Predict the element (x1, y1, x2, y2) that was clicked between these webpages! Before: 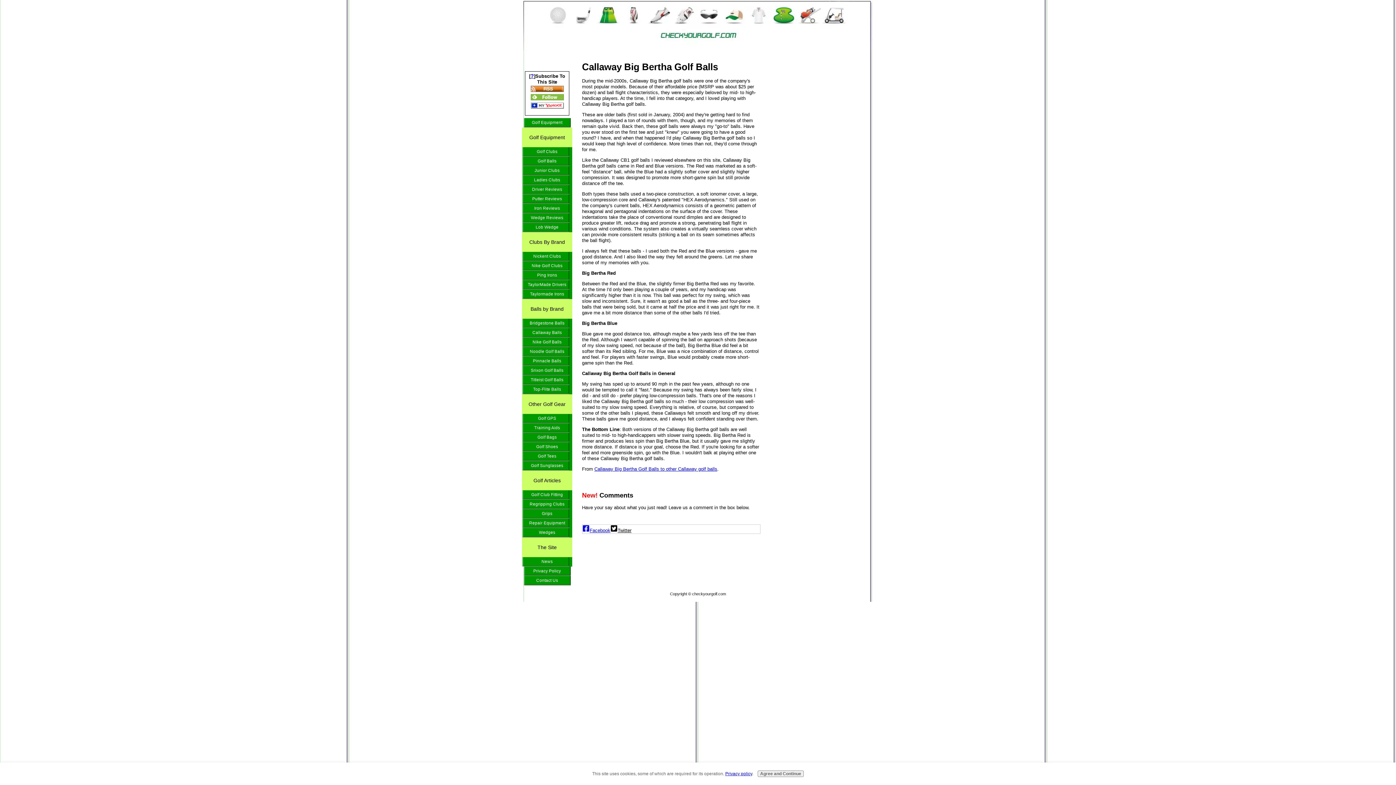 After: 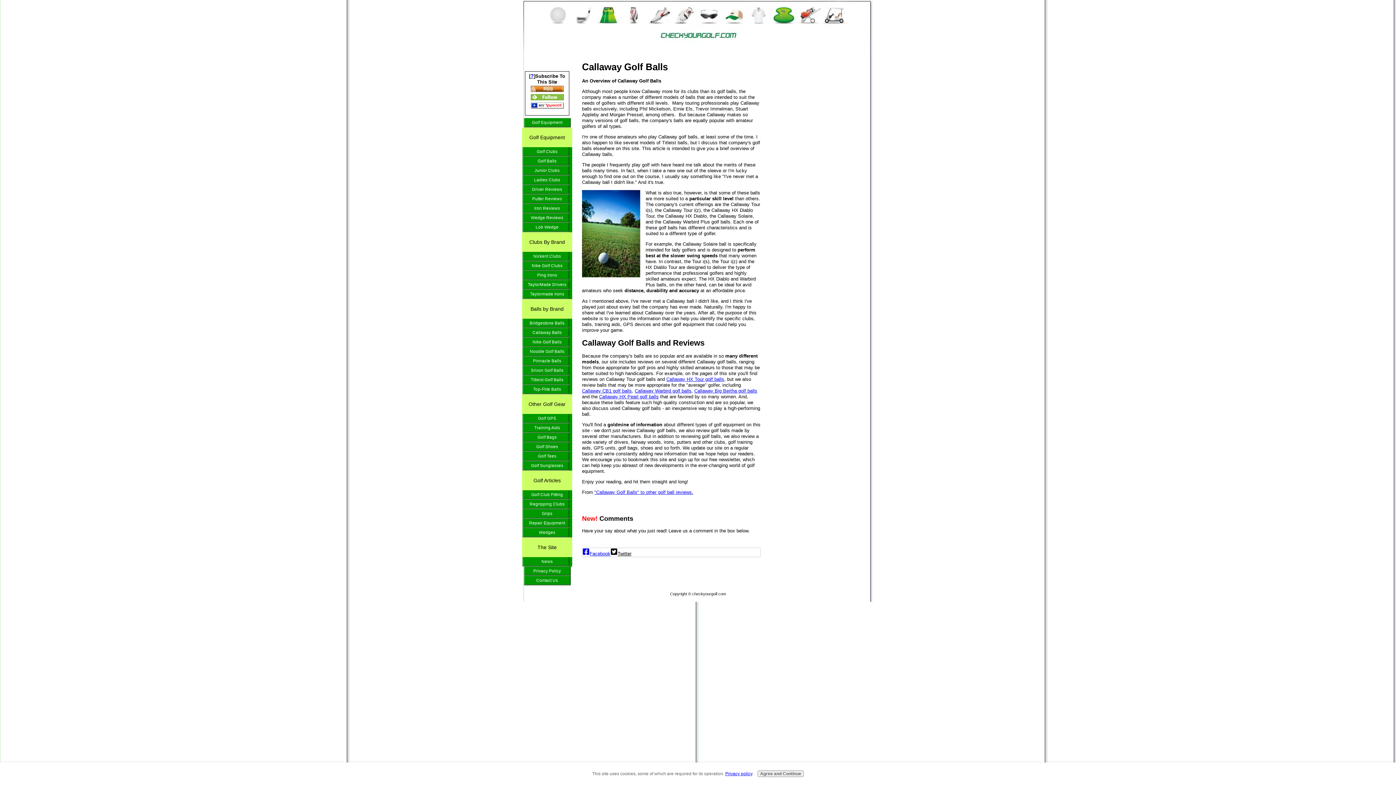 Action: label: Callaway Big Bertha Golf Balls to other Callaway golf balls bbox: (594, 466, 717, 472)